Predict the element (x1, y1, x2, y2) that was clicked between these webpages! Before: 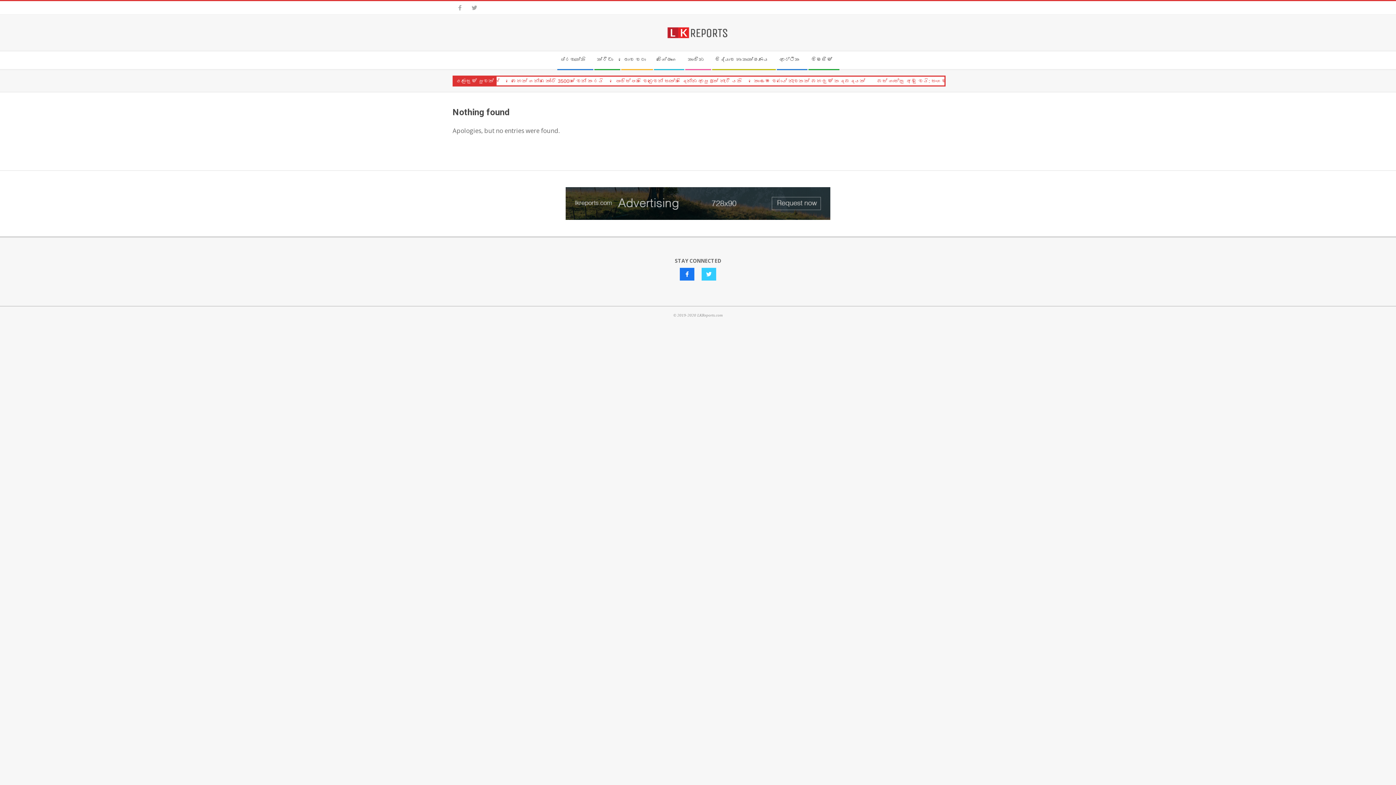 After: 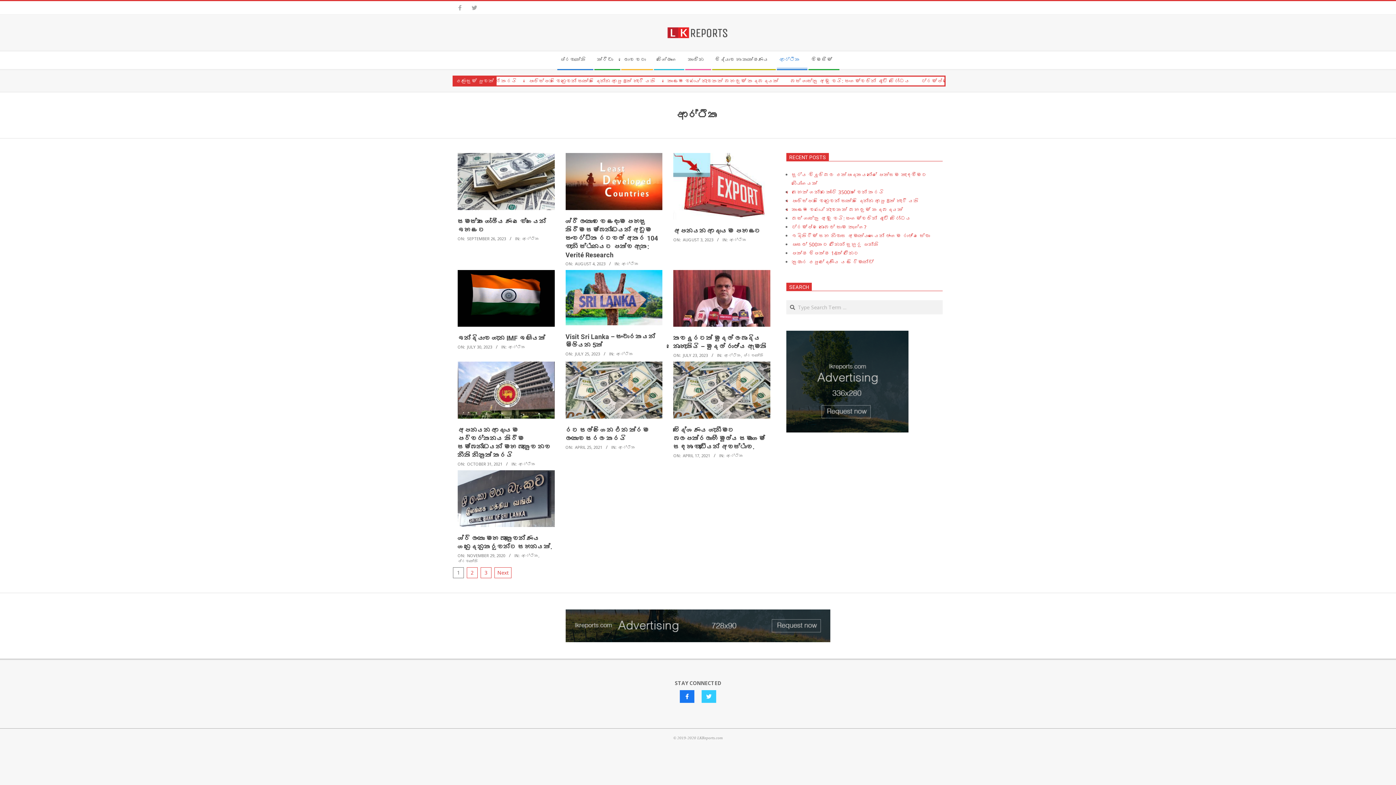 Action: bbox: (776, 51, 807, 69) label: ආර්ථික